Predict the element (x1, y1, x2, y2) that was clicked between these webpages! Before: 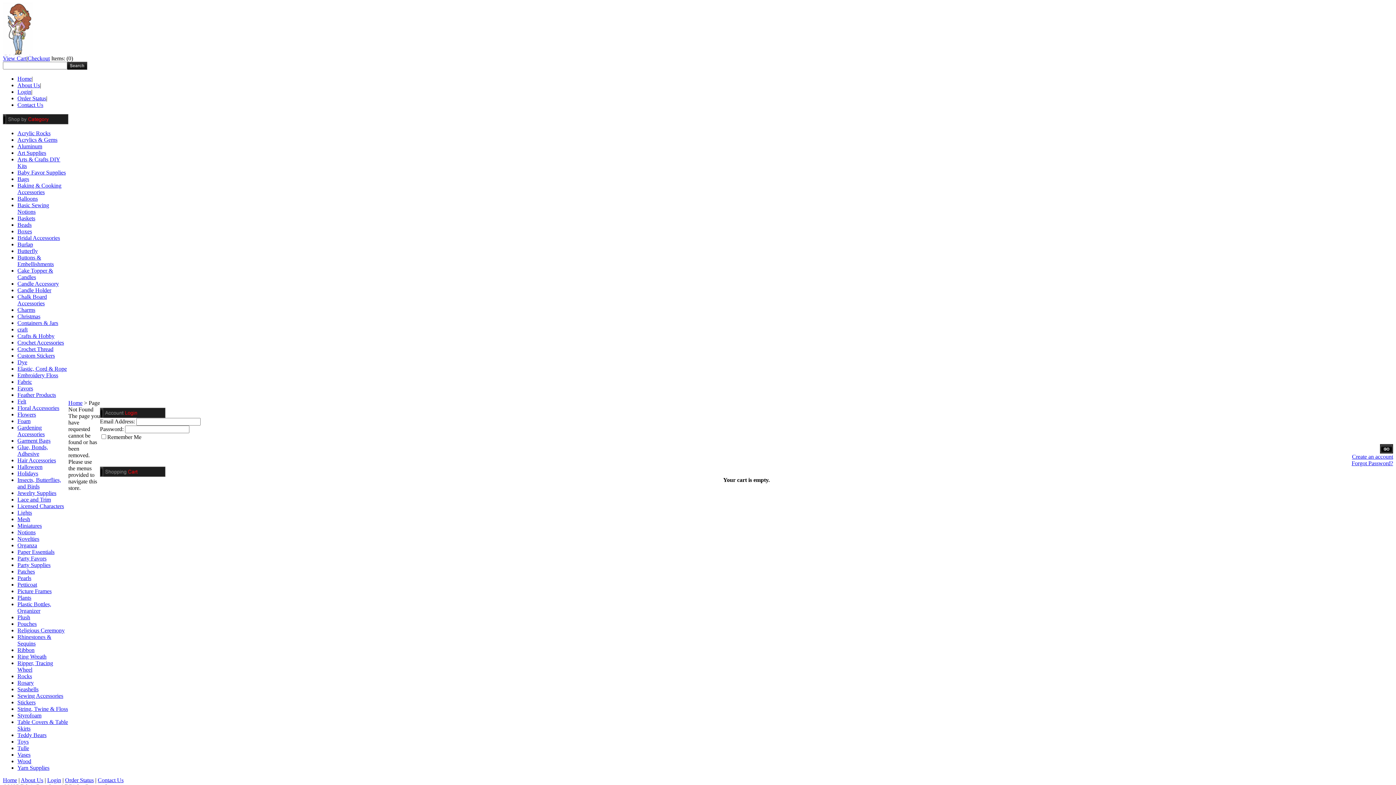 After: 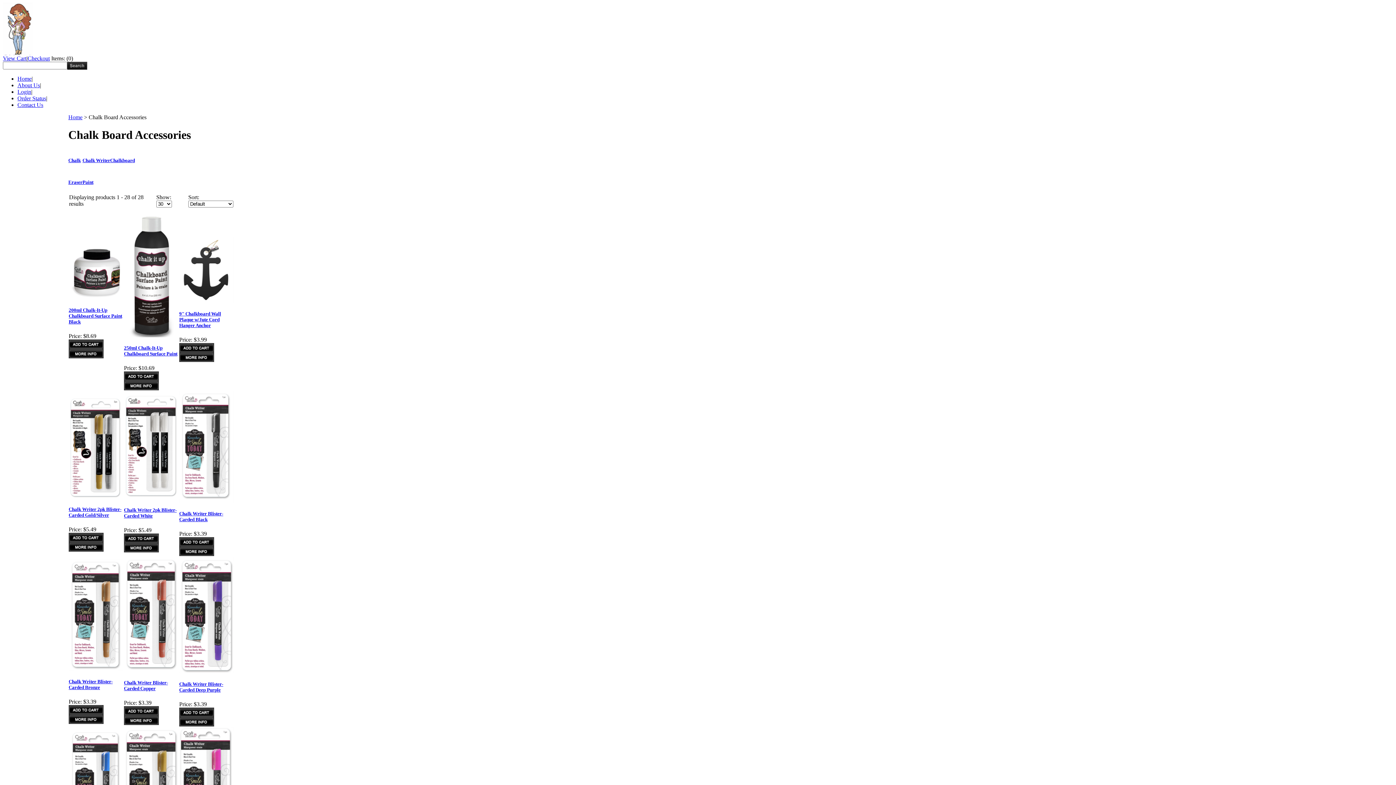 Action: bbox: (17, 293, 46, 306) label: Chalk Board Accessories